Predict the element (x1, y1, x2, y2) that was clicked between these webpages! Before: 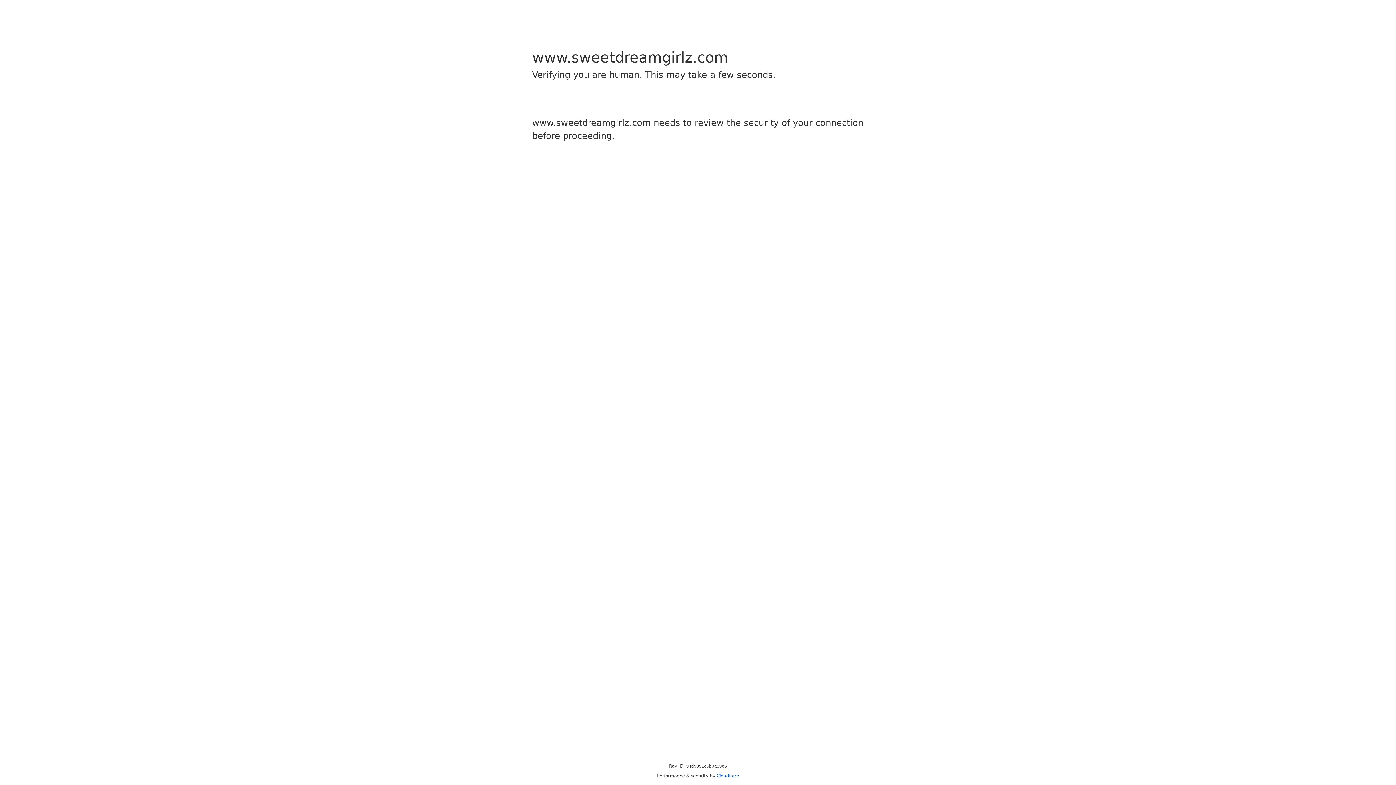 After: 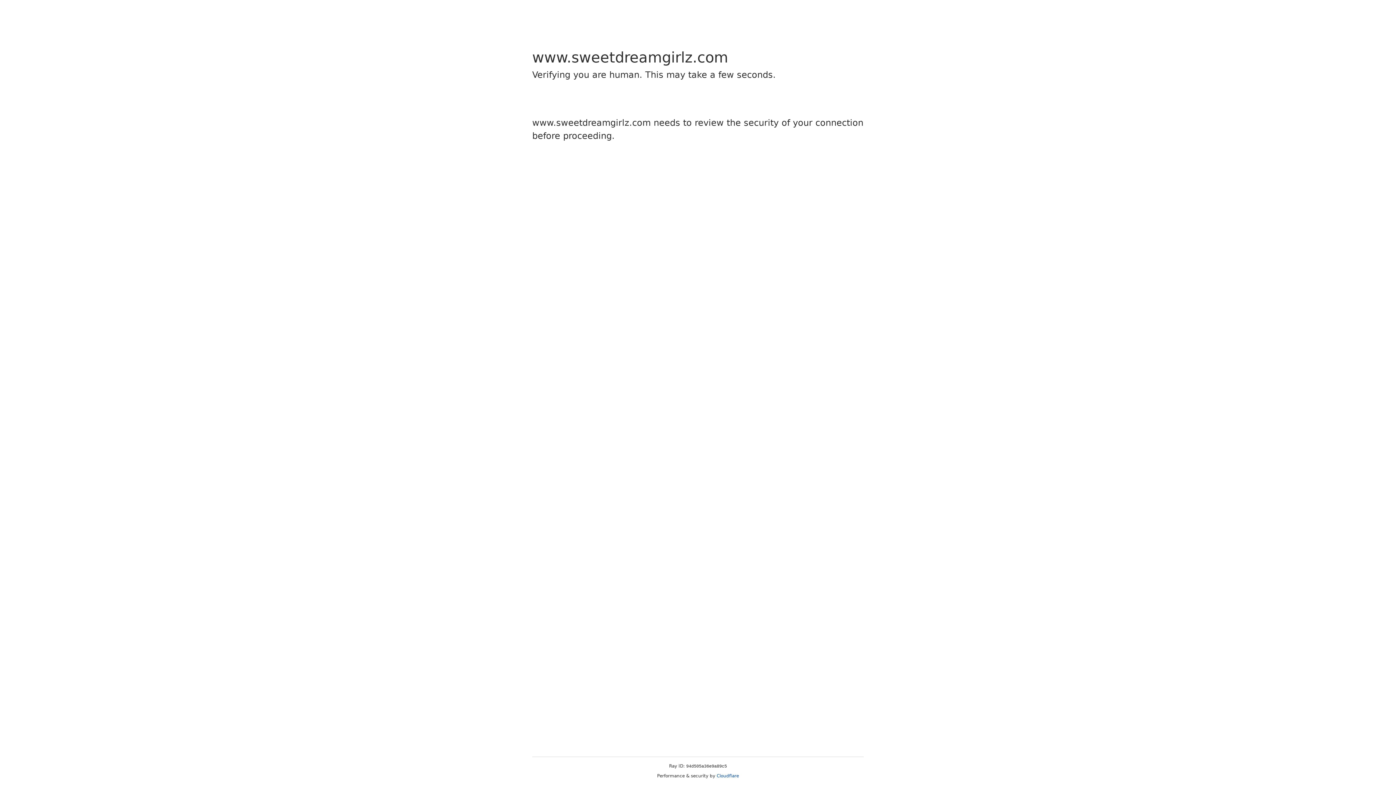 Action: bbox: (716, 773, 739, 778) label: Cloudflare